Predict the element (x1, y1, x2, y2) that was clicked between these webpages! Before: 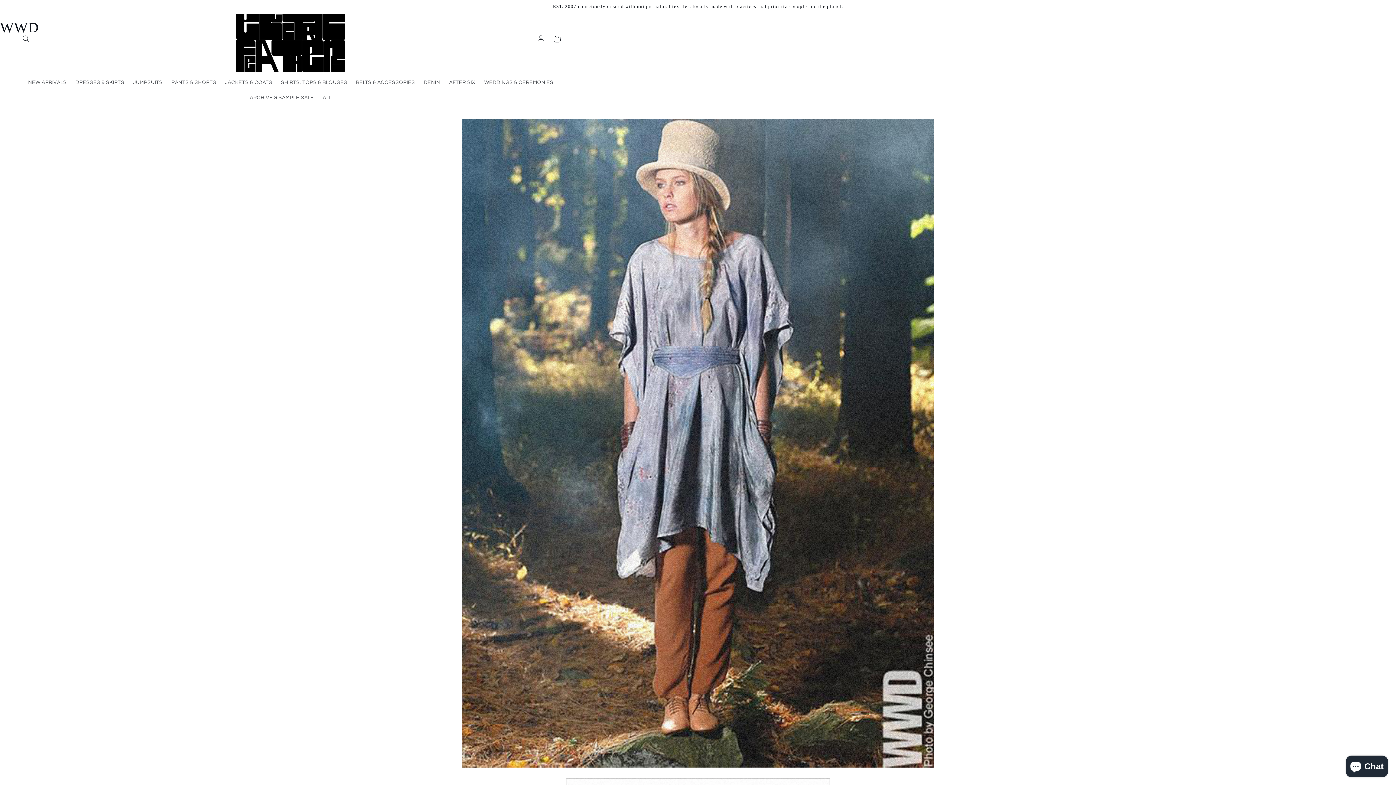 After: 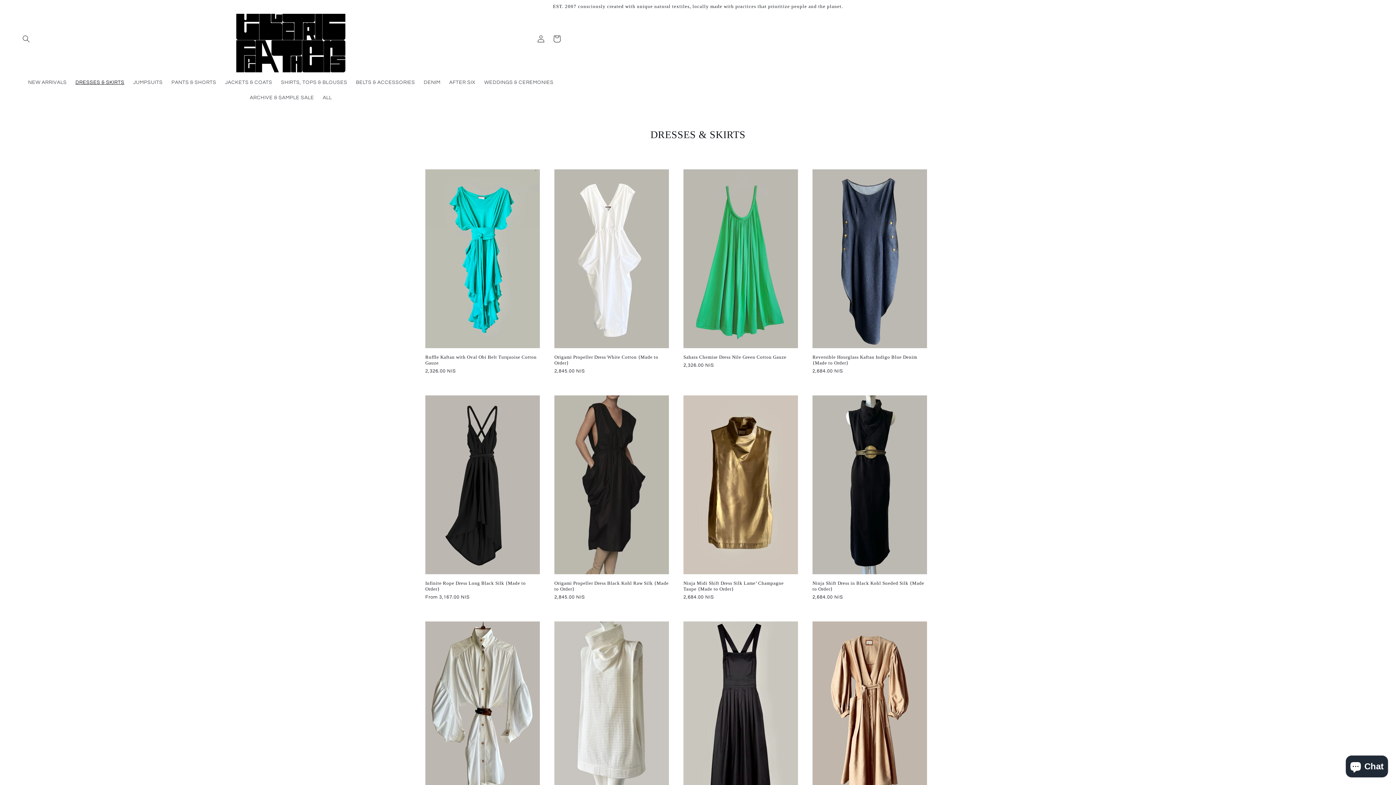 Action: bbox: (71, 74, 128, 90) label: DRESSES & SKIRTS